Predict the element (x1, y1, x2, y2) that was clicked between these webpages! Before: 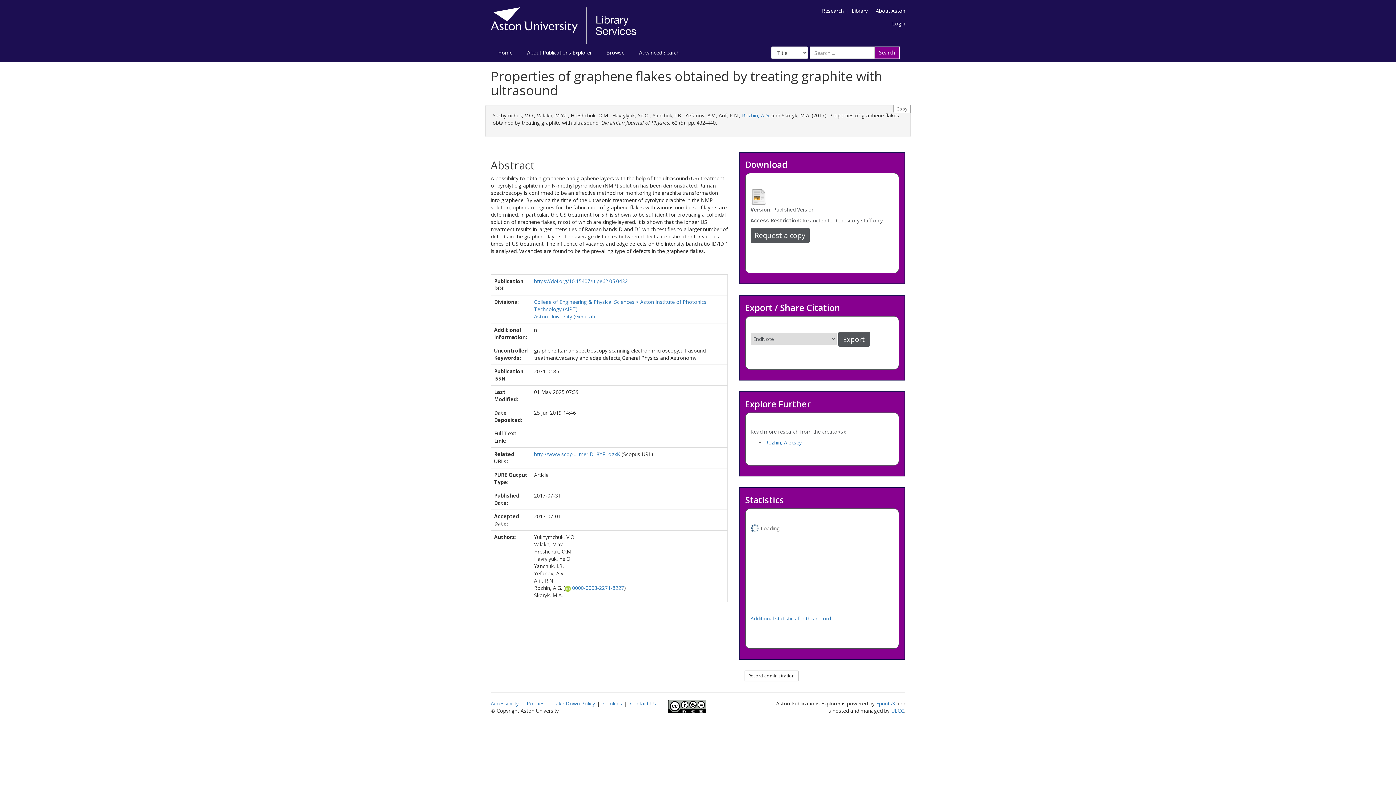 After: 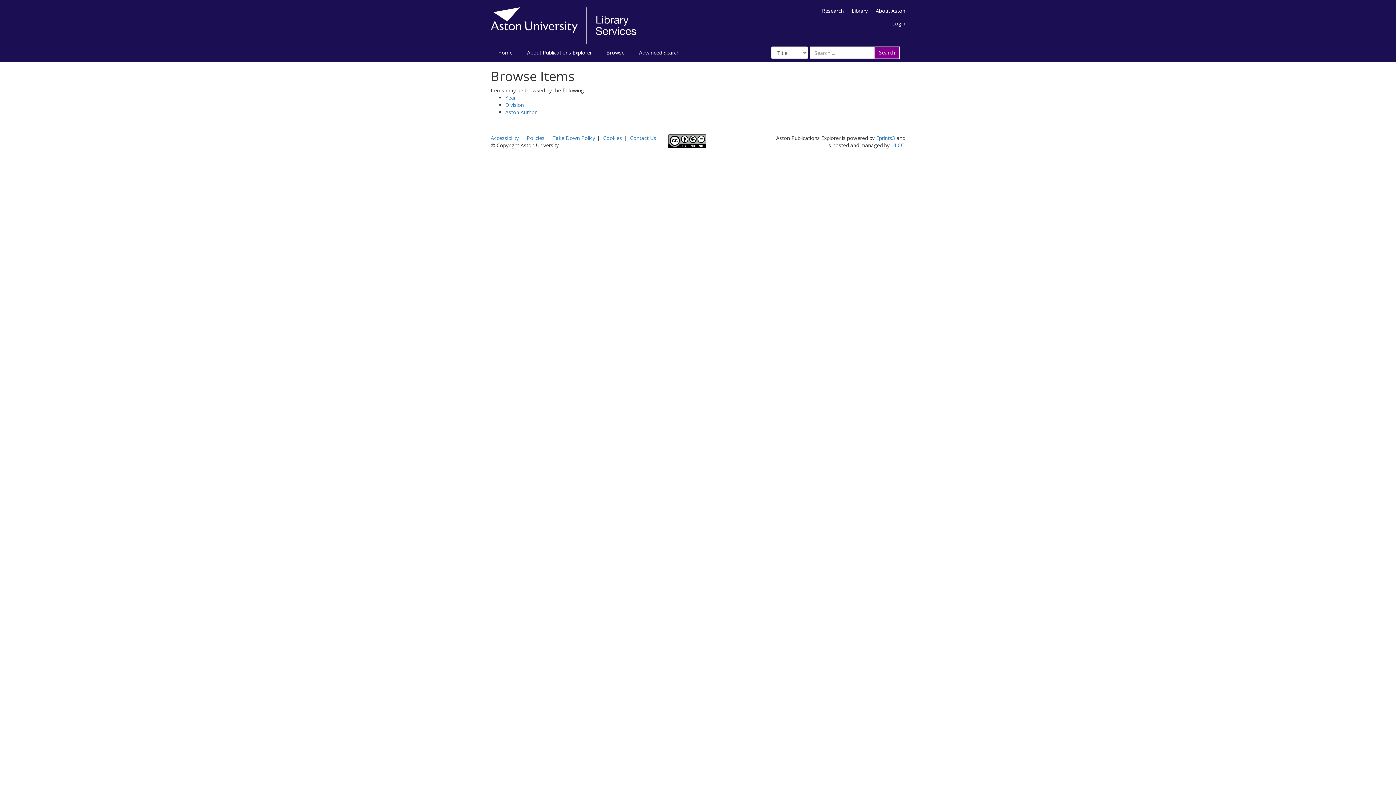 Action: bbox: (599, 43, 632, 61) label: Browse